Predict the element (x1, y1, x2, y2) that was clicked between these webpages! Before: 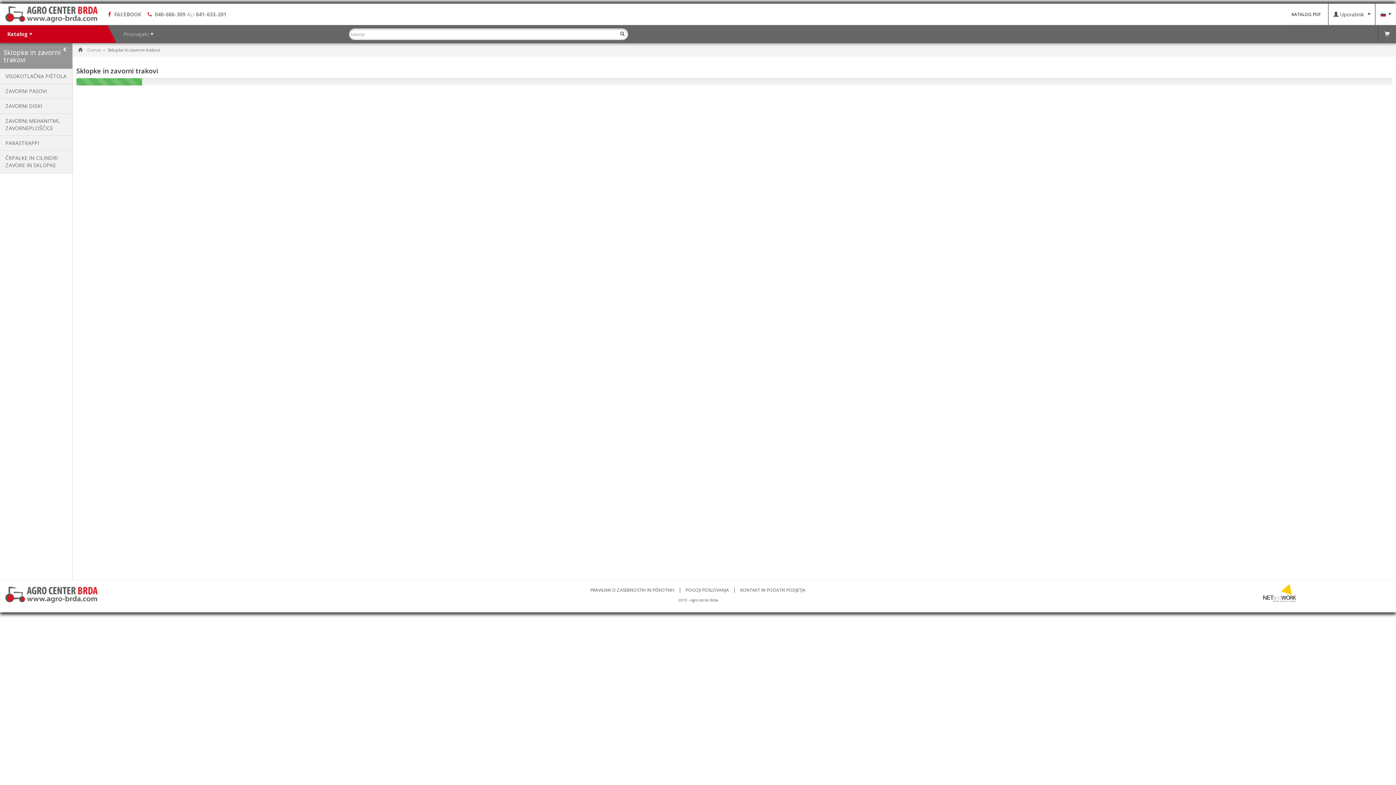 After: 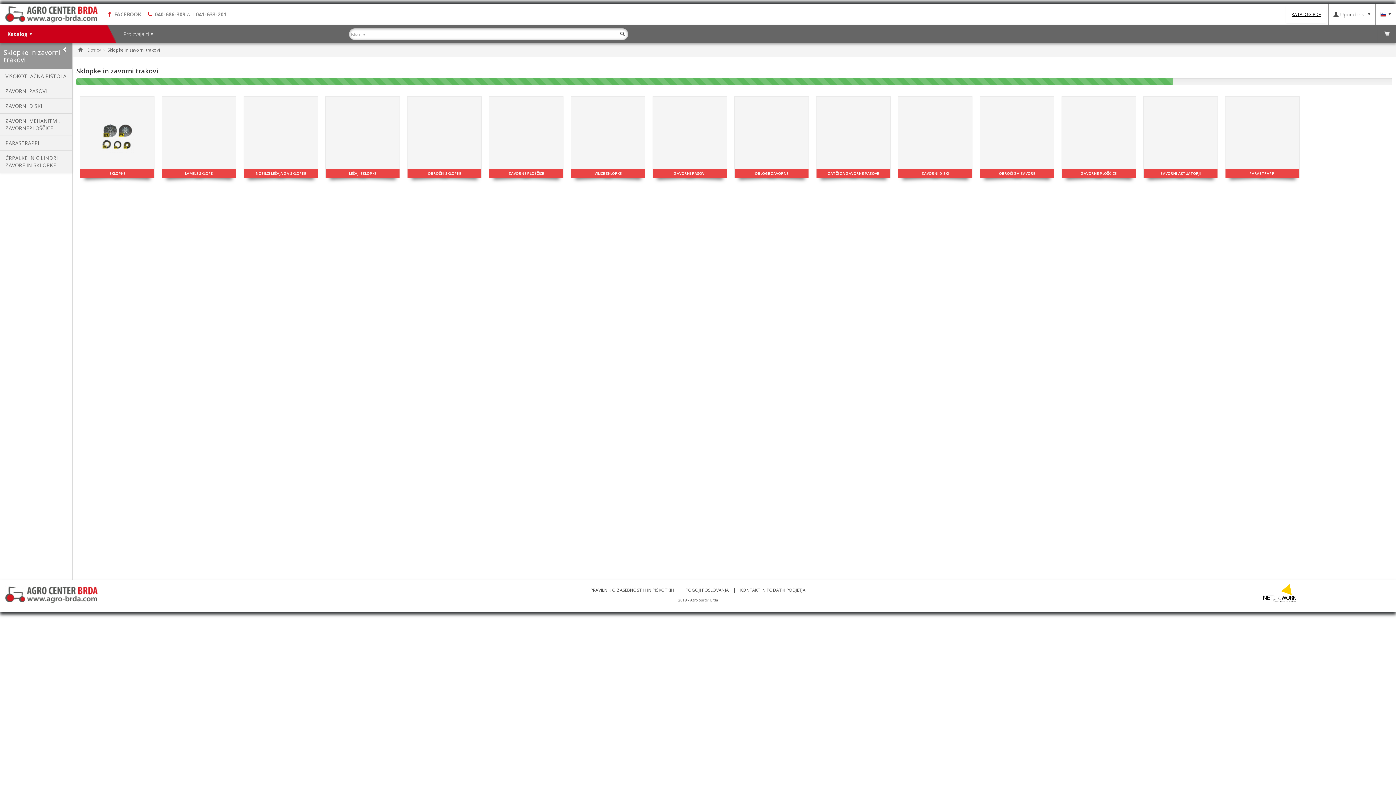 Action: label: KATALOG PDF bbox: (1286, 5, 1326, 23)